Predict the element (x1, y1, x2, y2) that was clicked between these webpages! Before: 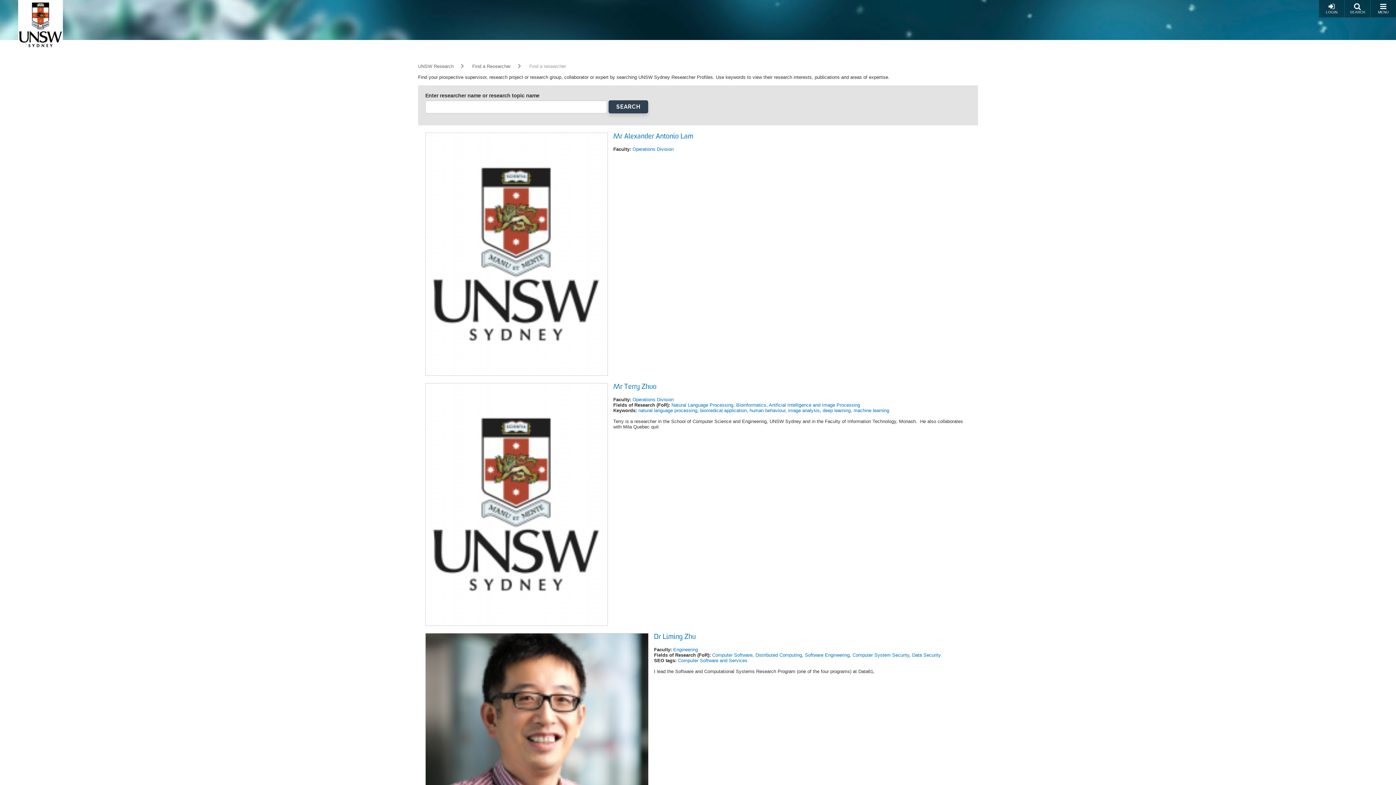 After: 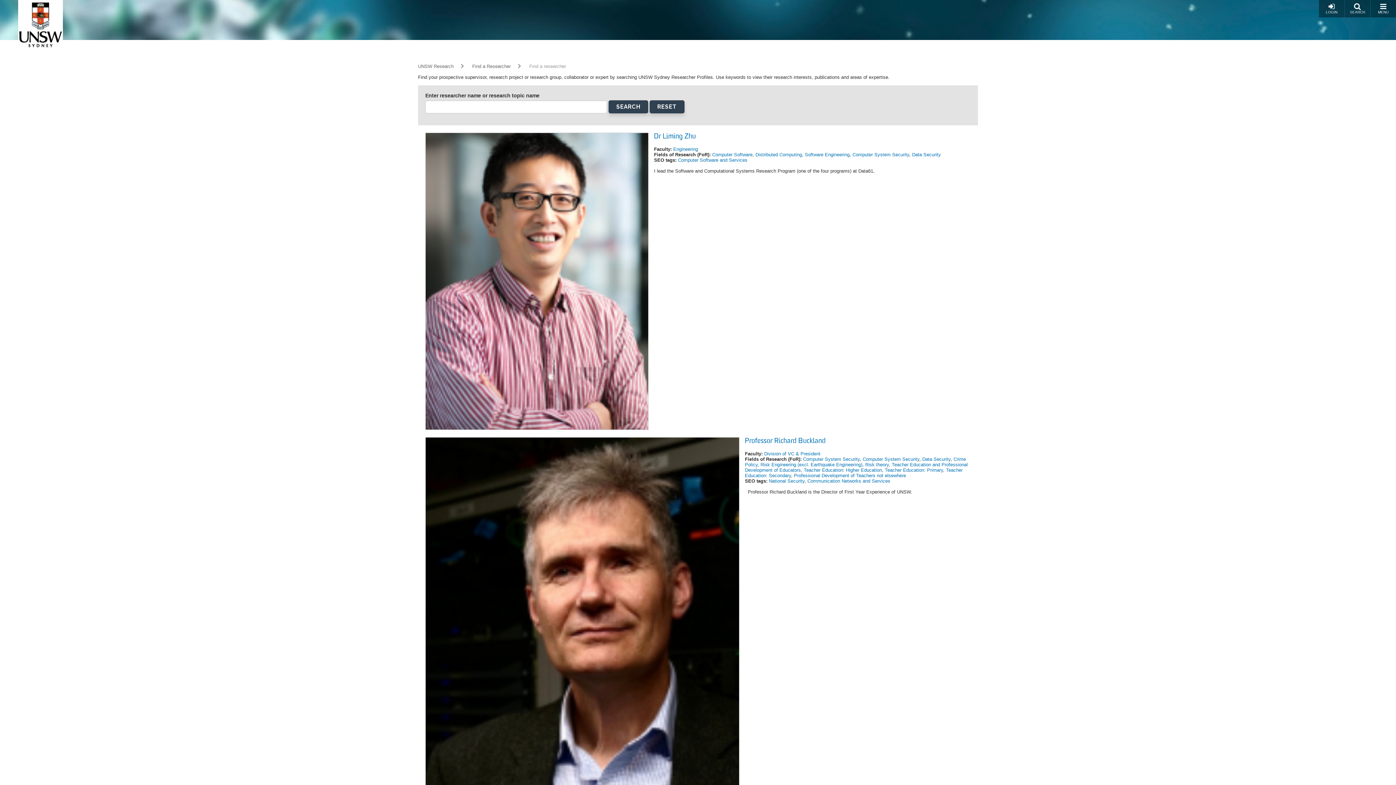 Action: label: Computer System Security bbox: (852, 652, 909, 658)